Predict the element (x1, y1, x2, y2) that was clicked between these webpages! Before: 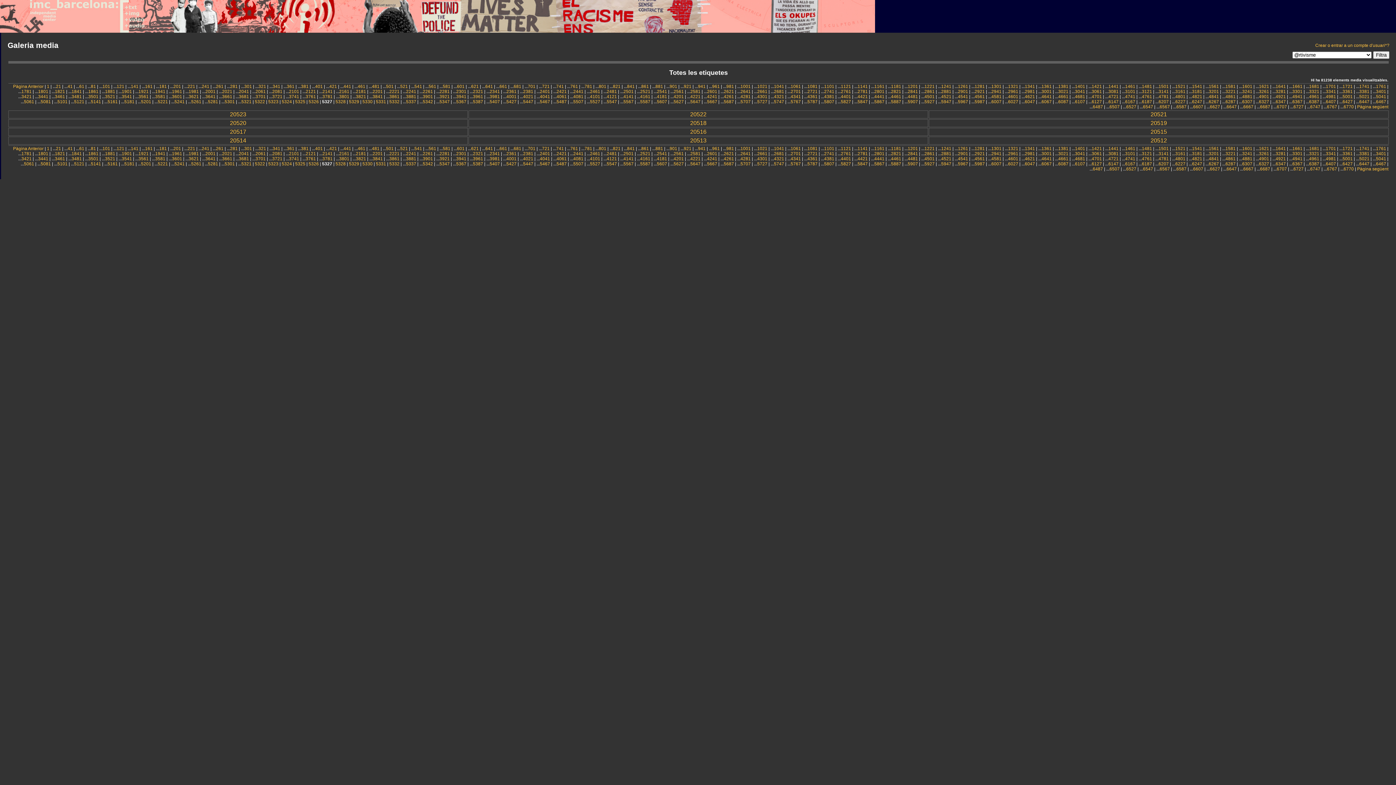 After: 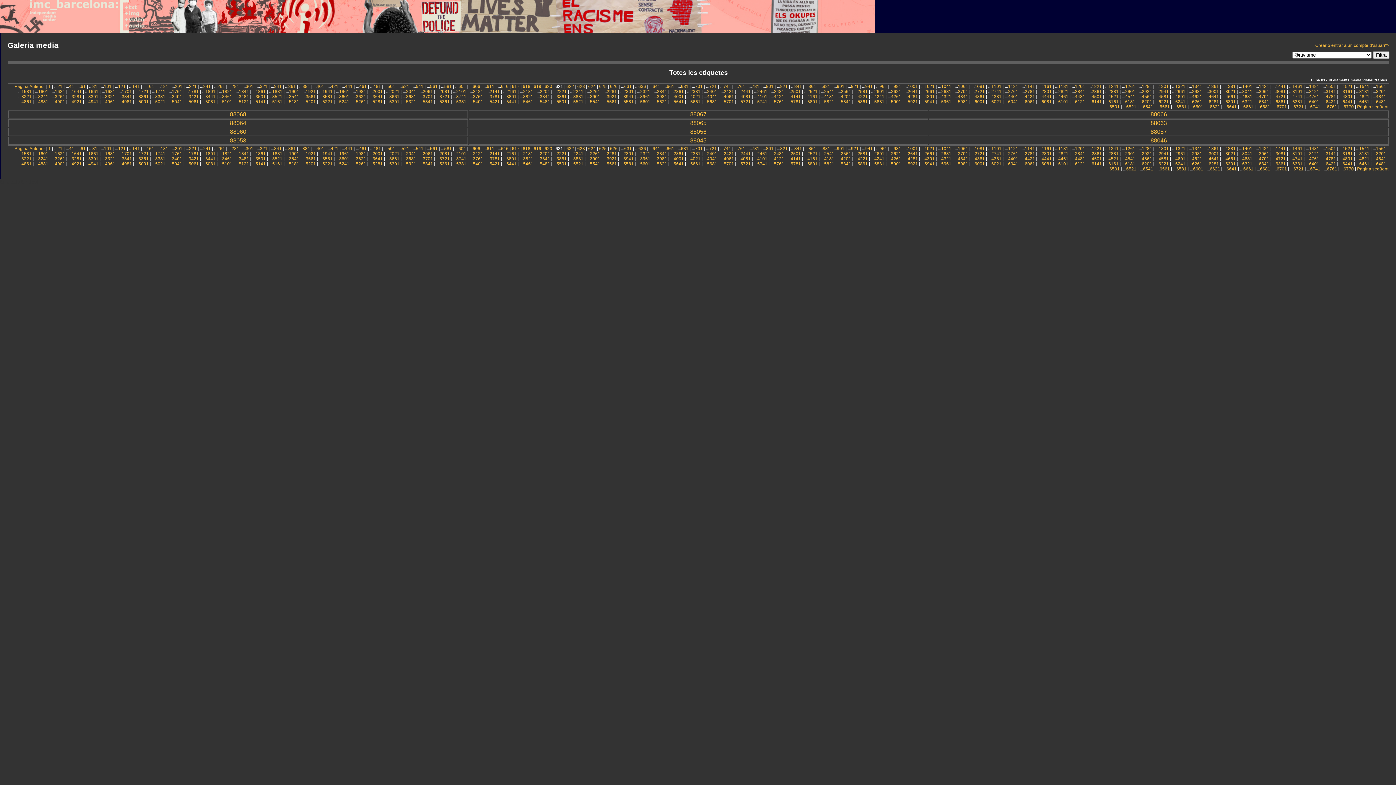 Action: label: 621 bbox: (471, 146, 478, 151)